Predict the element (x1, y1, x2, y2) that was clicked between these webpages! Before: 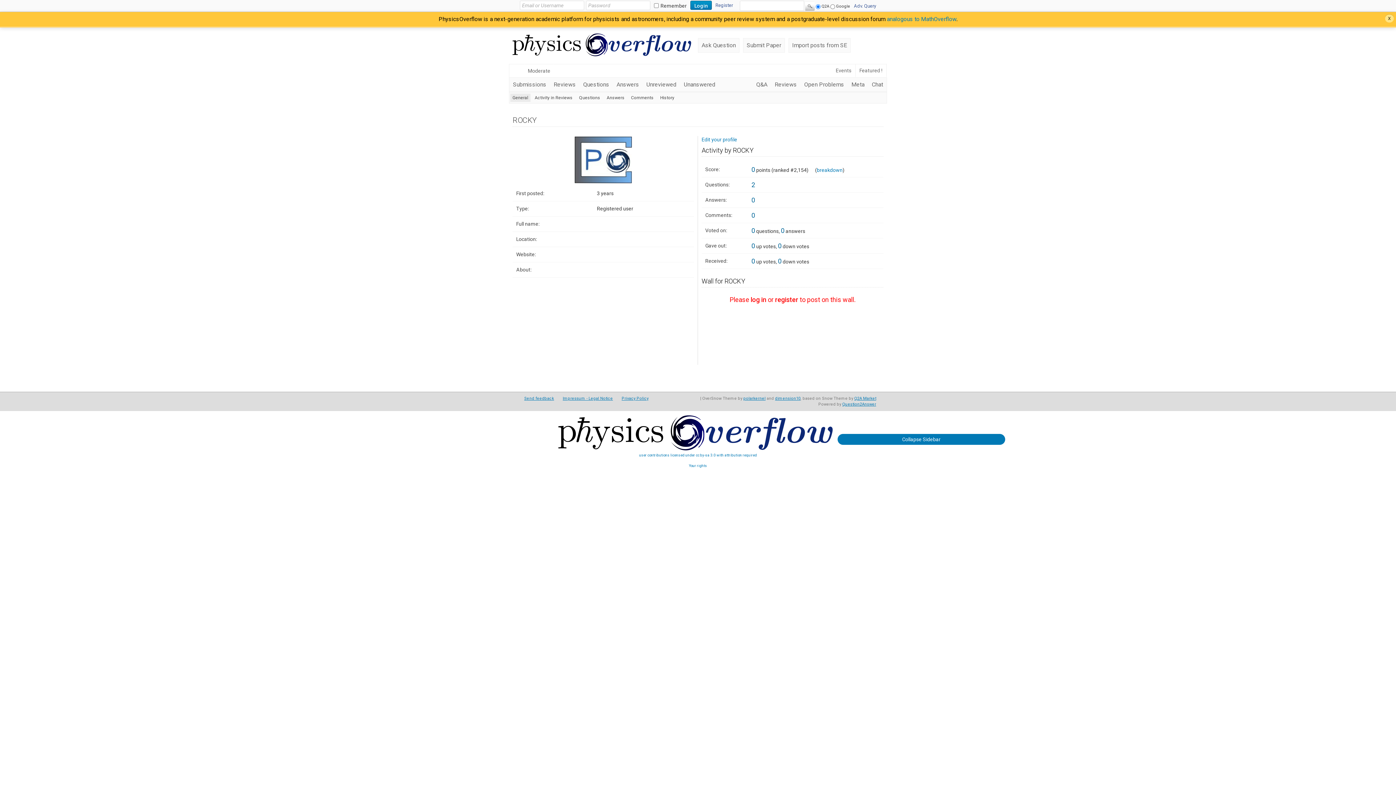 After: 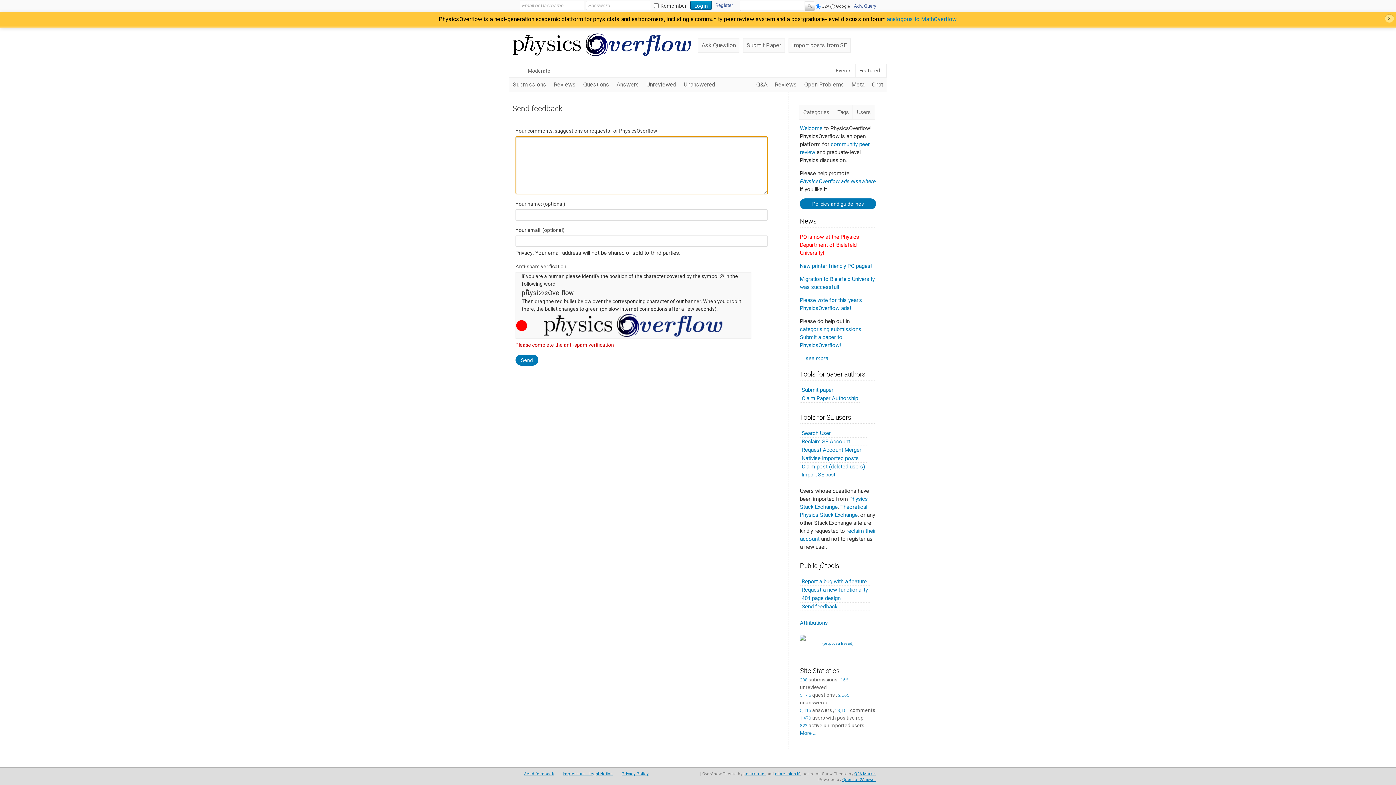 Action: bbox: (524, 396, 554, 400) label: Send feedback